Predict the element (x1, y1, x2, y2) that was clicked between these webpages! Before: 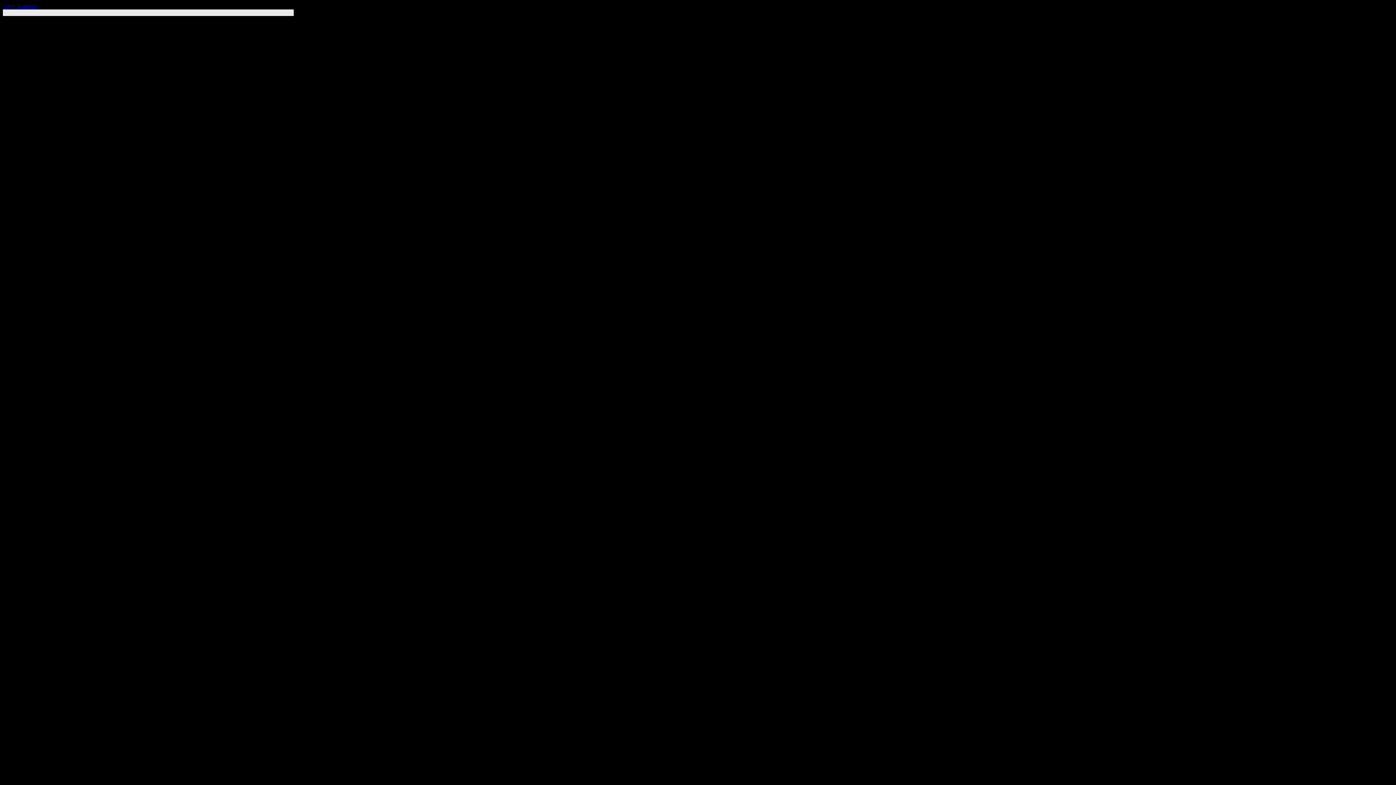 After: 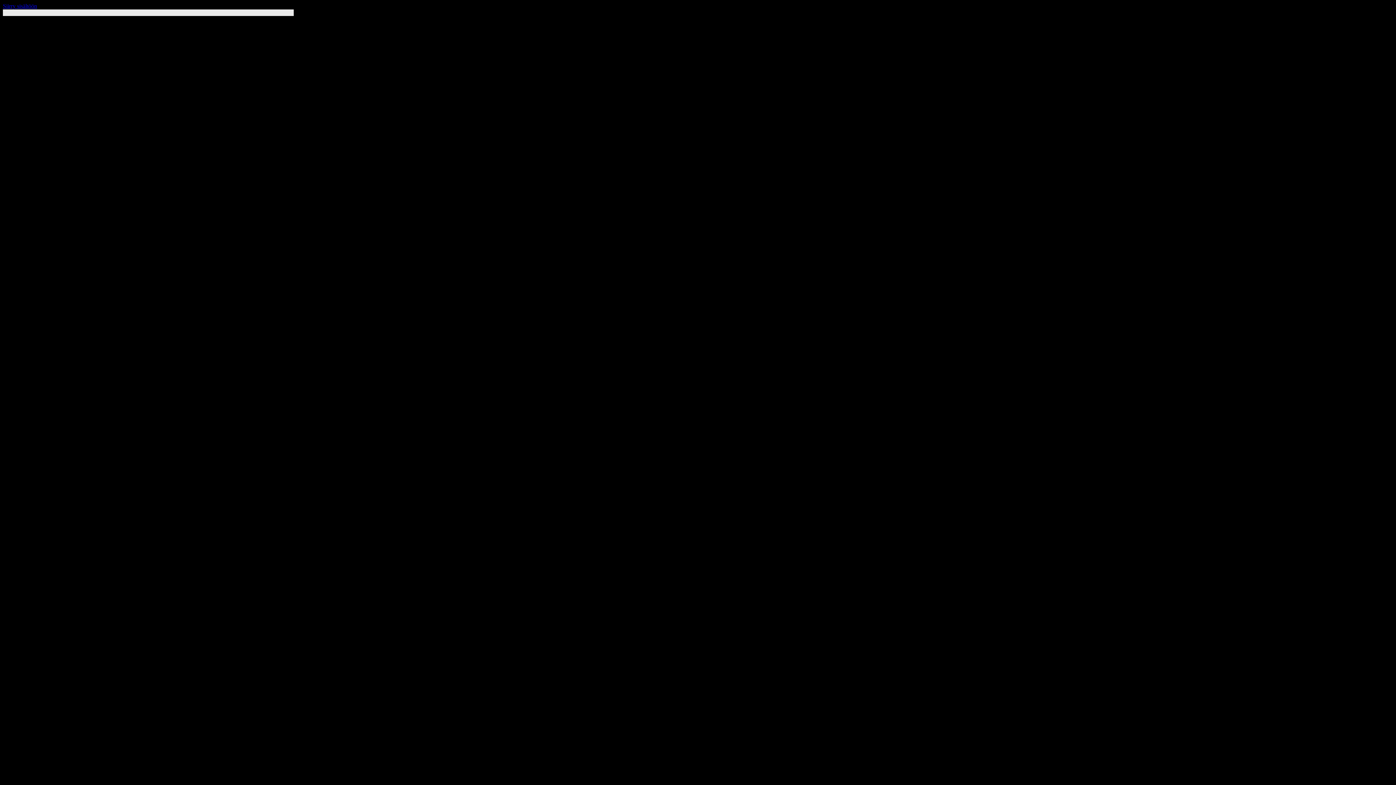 Action: bbox: (2, 2, 37, 9) label: Siirry sisältöön